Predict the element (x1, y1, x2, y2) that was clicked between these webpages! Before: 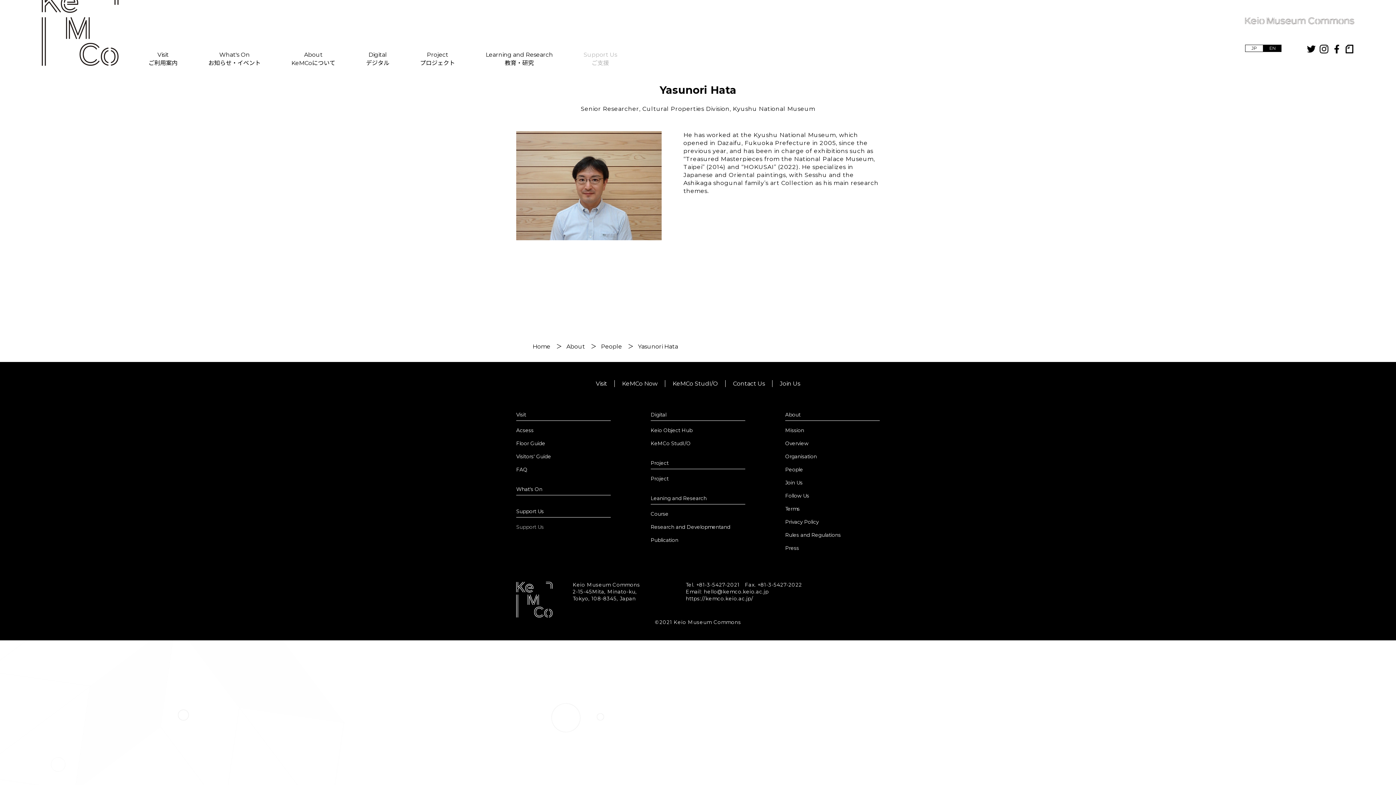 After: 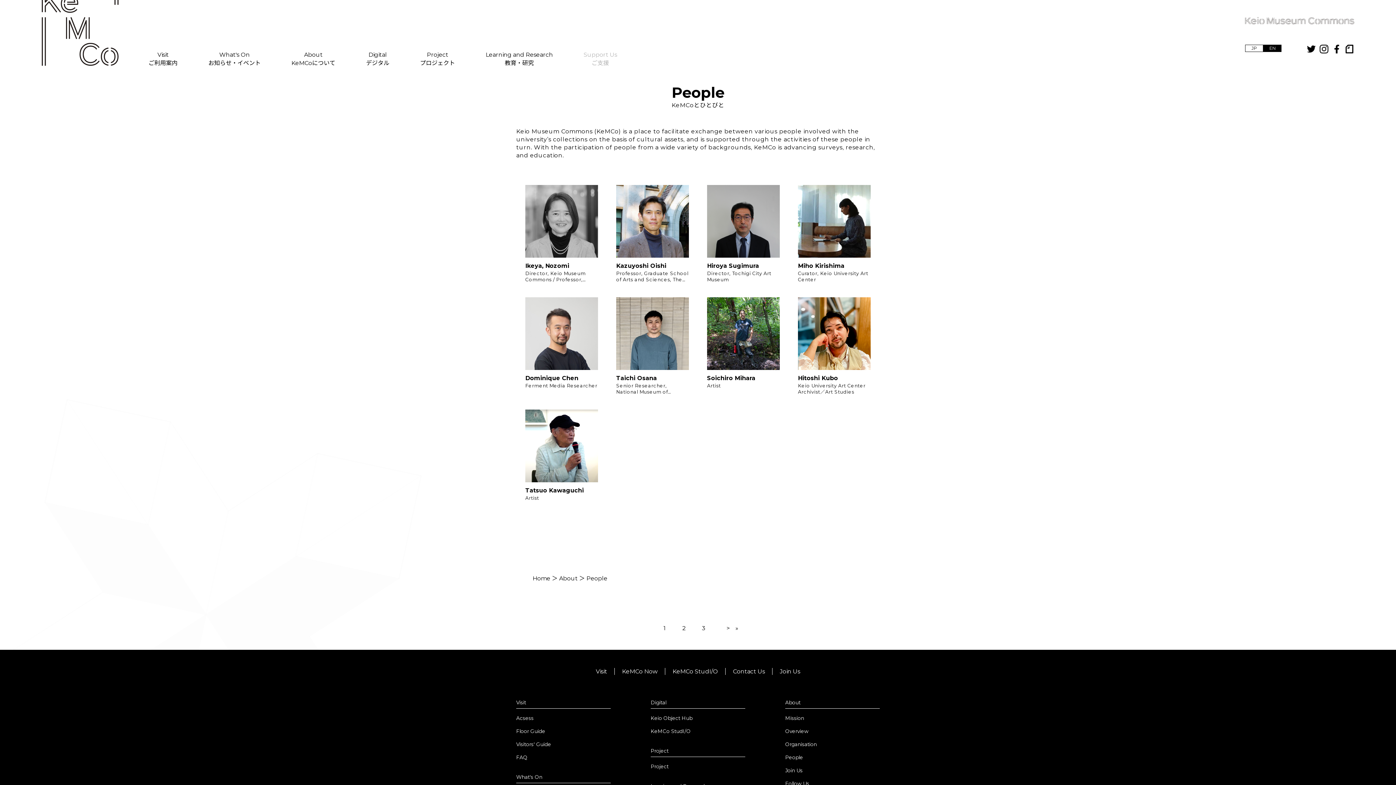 Action: bbox: (785, 466, 880, 473) label: People